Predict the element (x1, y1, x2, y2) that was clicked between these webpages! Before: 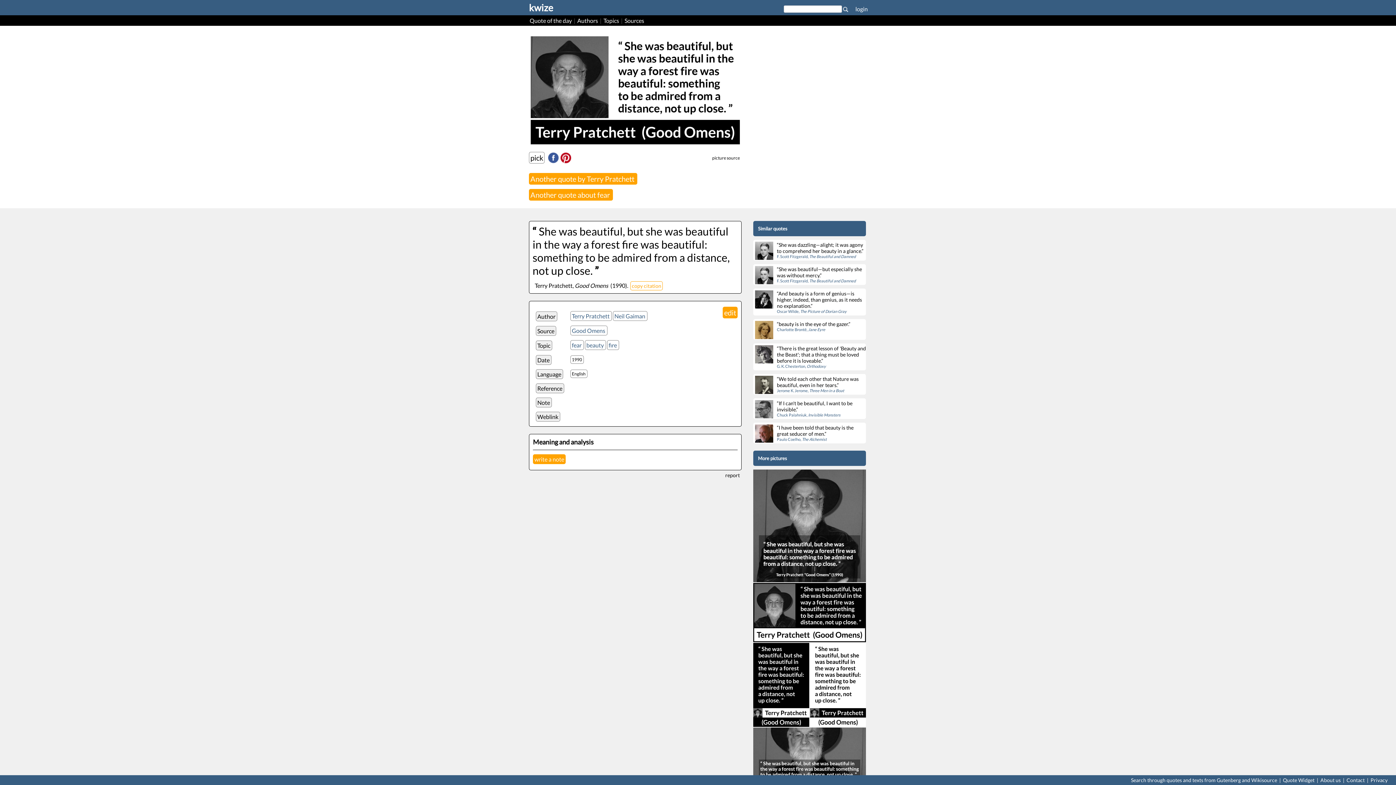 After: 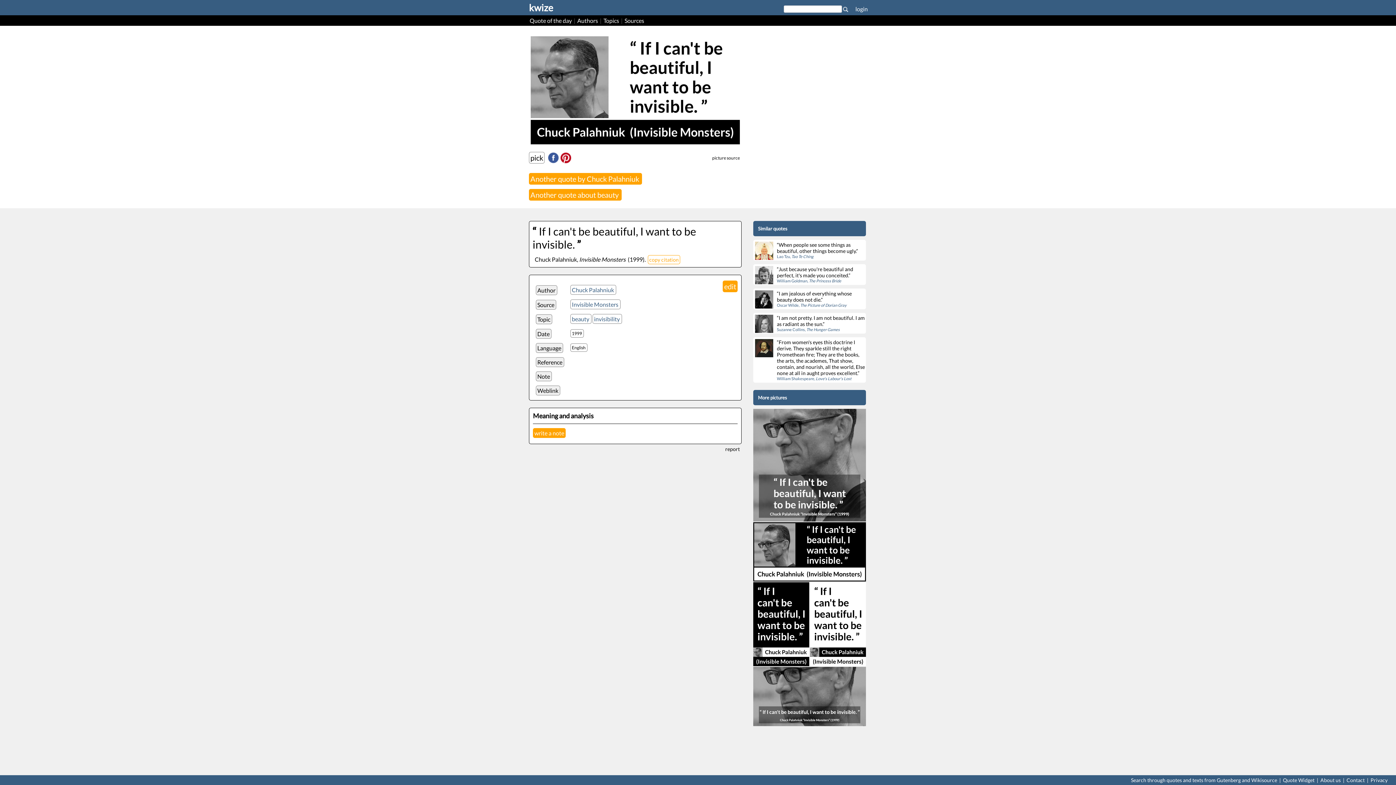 Action: label: 	“If I can't be beautiful, I want to be invisible.”
Chuck Palahniuk, Invisible Monsters bbox: (753, 398, 866, 419)